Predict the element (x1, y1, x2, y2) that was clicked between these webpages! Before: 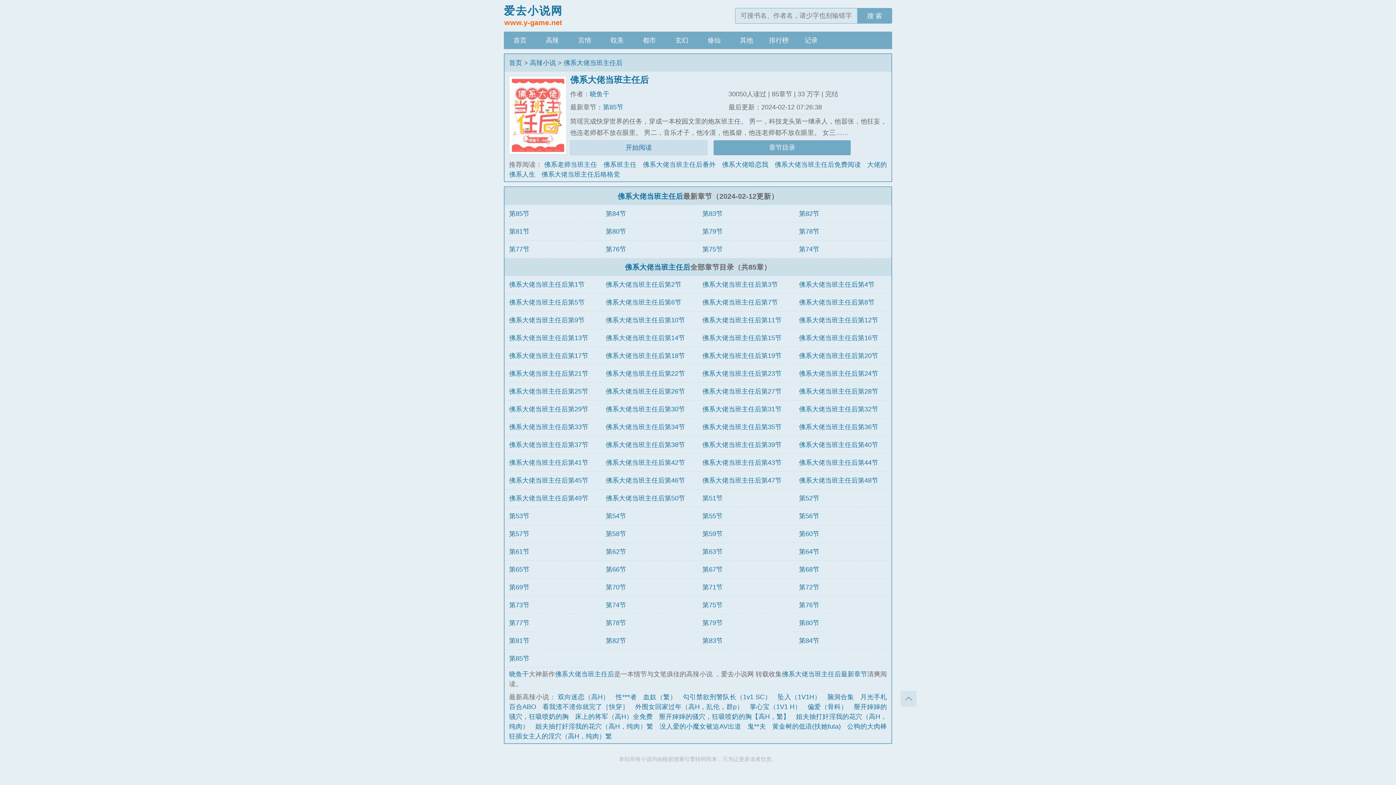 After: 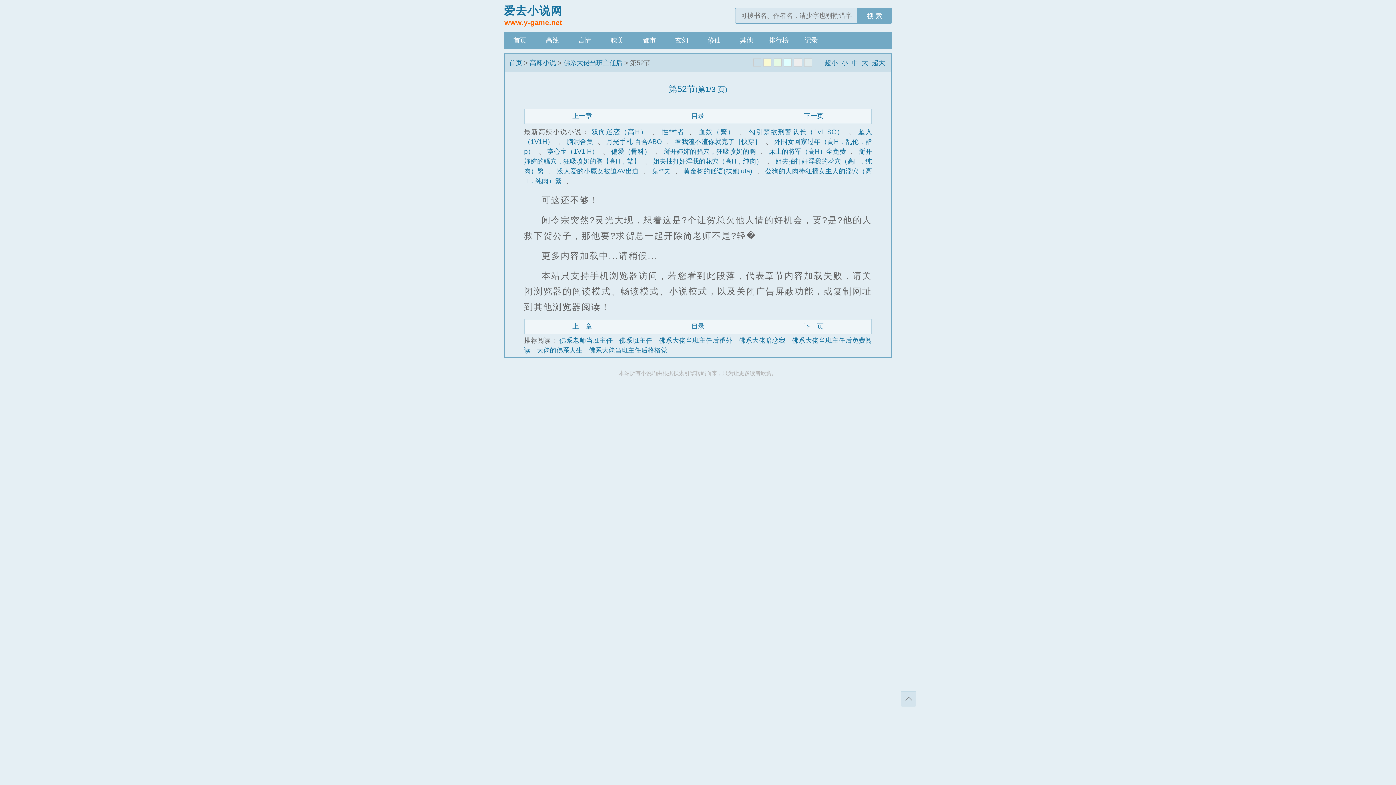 Action: label: 第52节 bbox: (799, 494, 819, 502)